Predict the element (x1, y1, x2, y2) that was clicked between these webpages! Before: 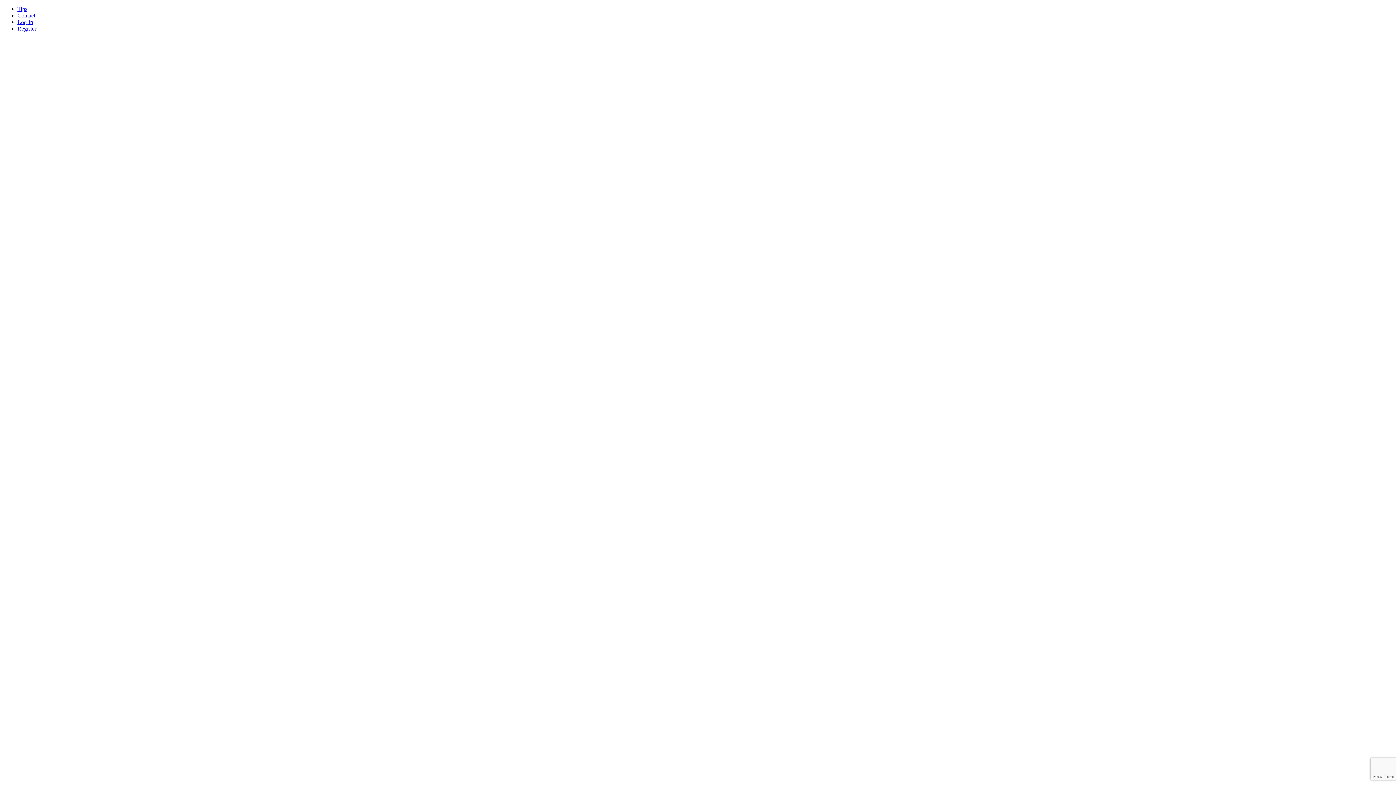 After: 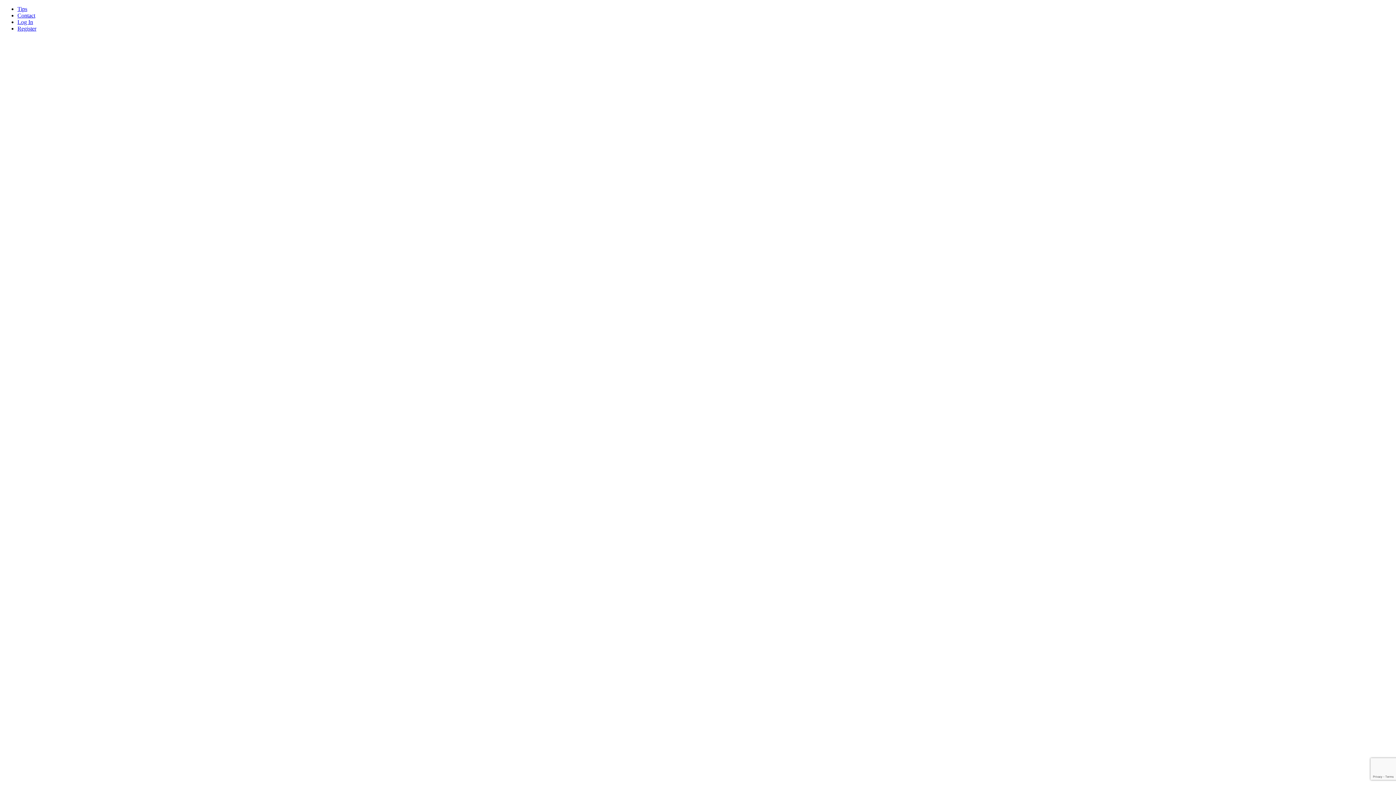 Action: label: Tips bbox: (17, 5, 27, 12)